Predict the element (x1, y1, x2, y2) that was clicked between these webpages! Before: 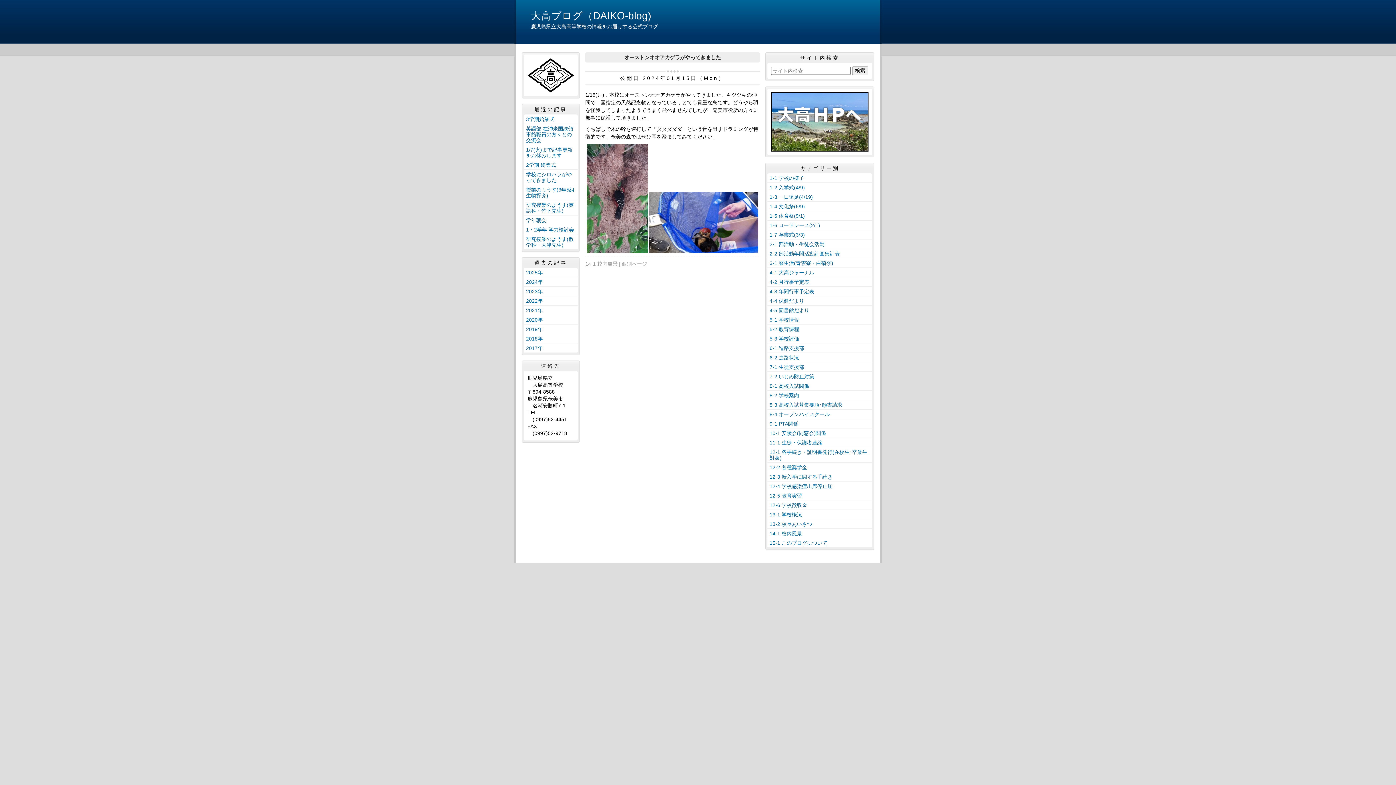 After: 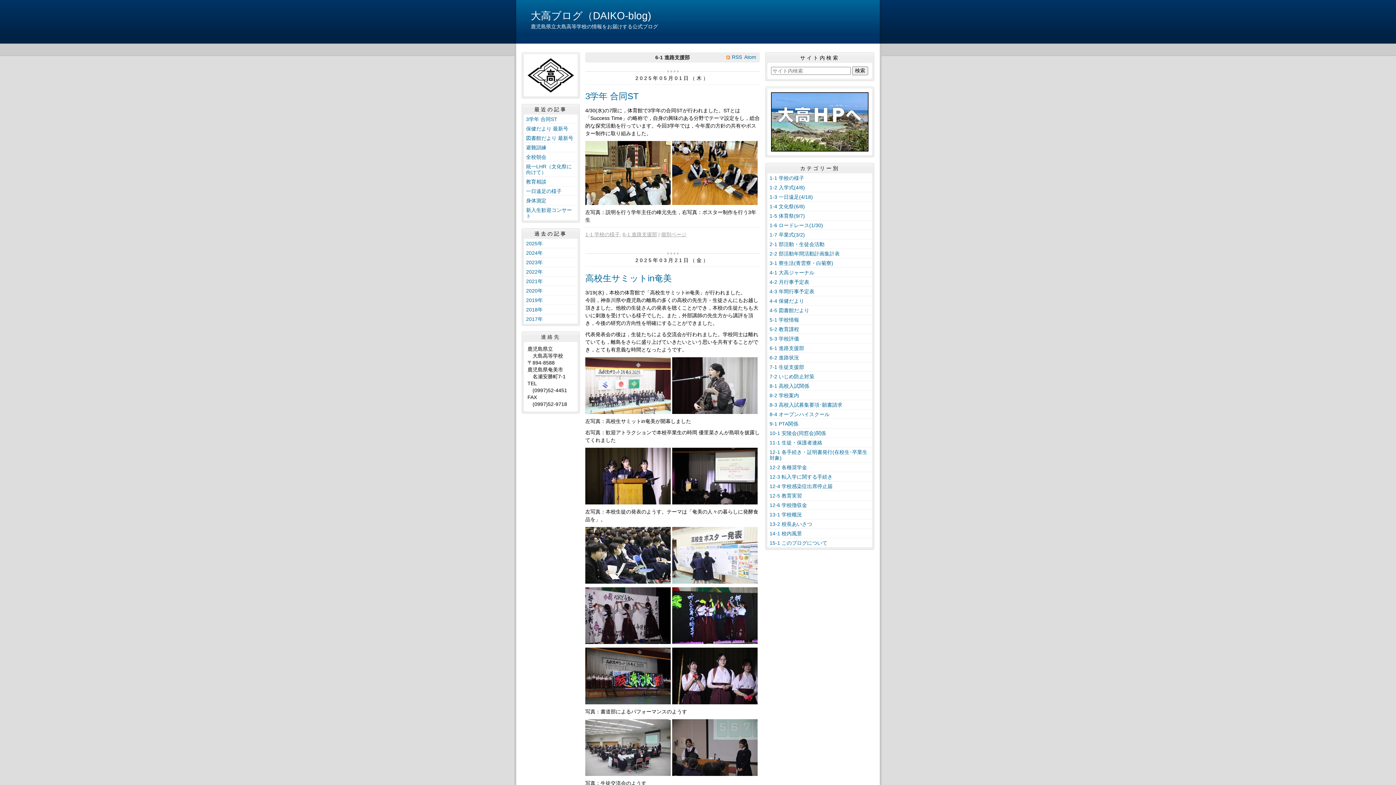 Action: bbox: (767, 343, 872, 353) label: 6-1 進路支援部